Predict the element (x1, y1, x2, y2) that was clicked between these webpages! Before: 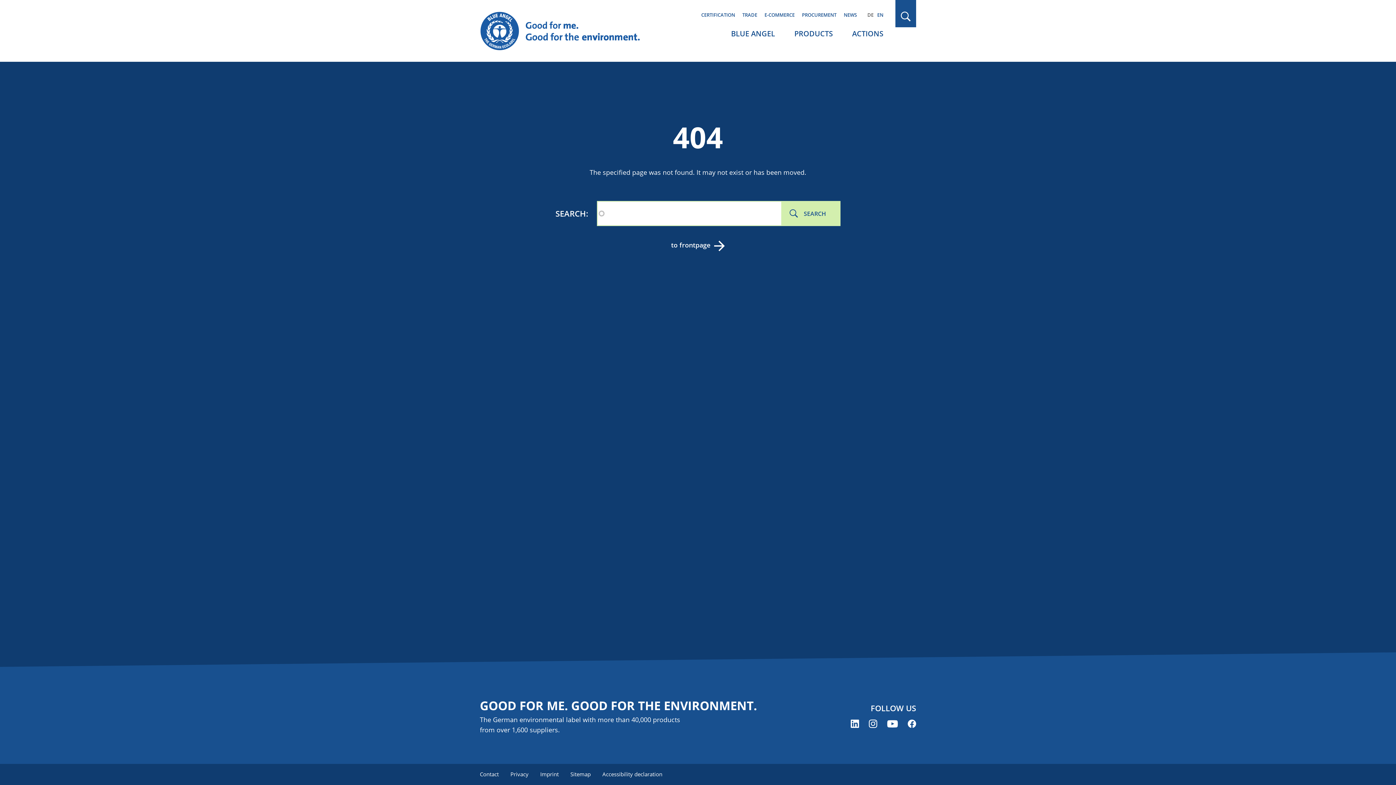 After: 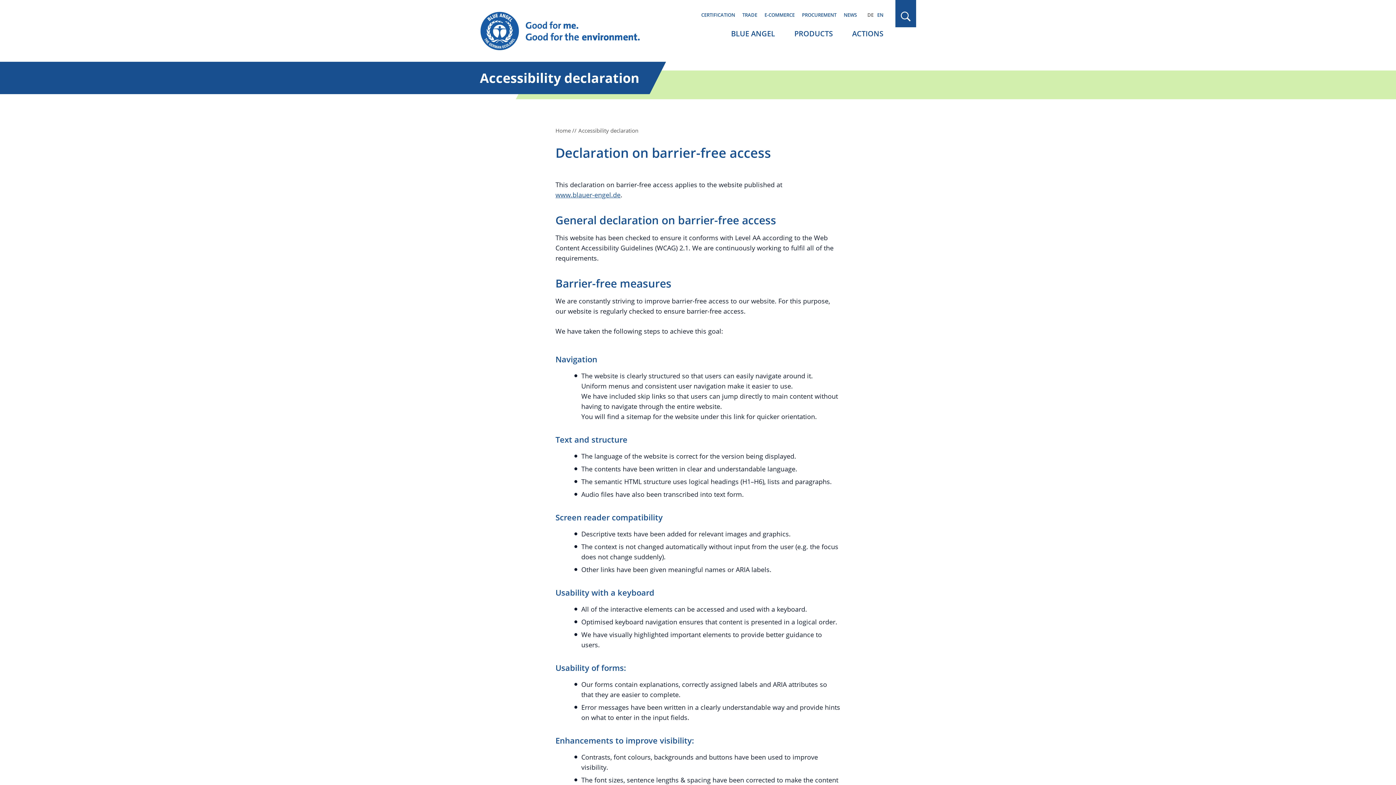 Action: bbox: (602, 770, 662, 778) label: Accessibility declaration